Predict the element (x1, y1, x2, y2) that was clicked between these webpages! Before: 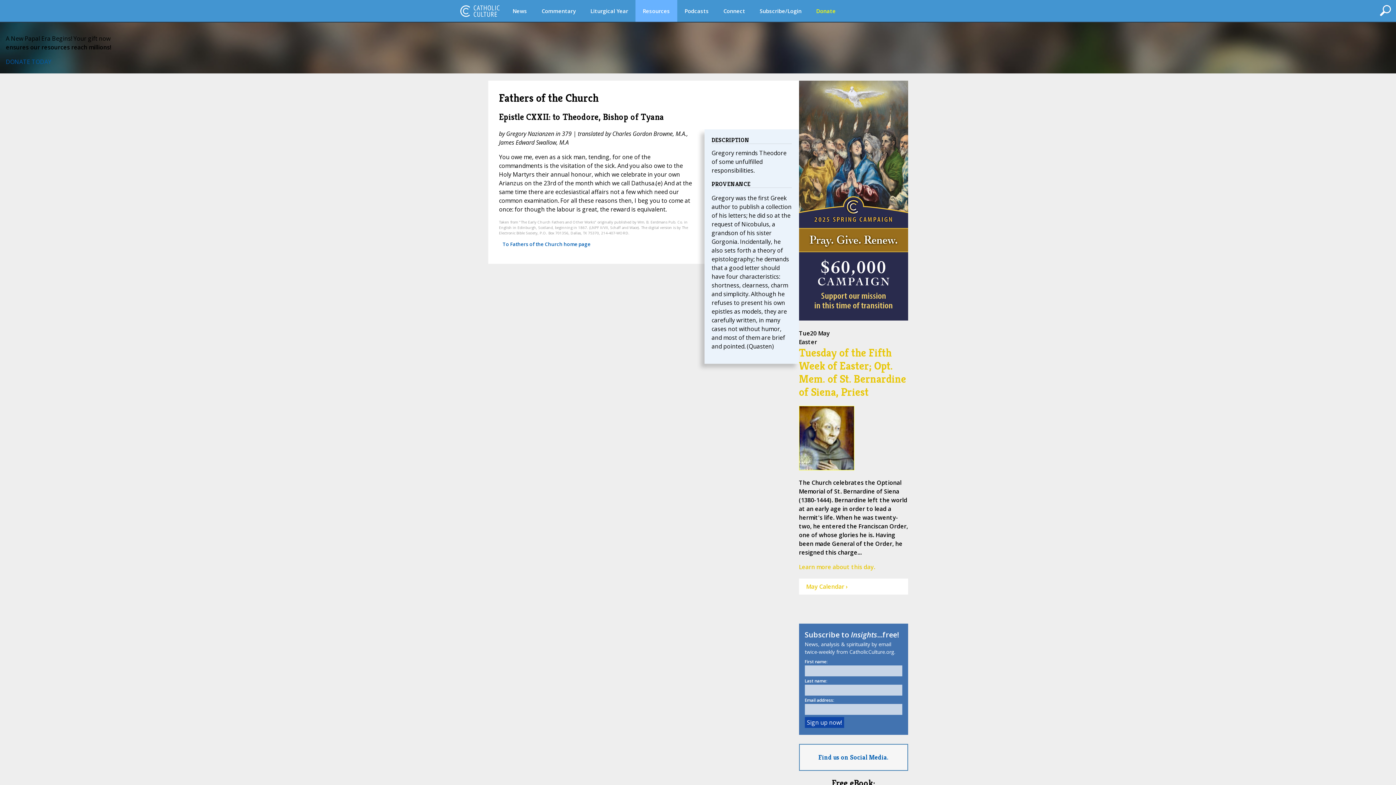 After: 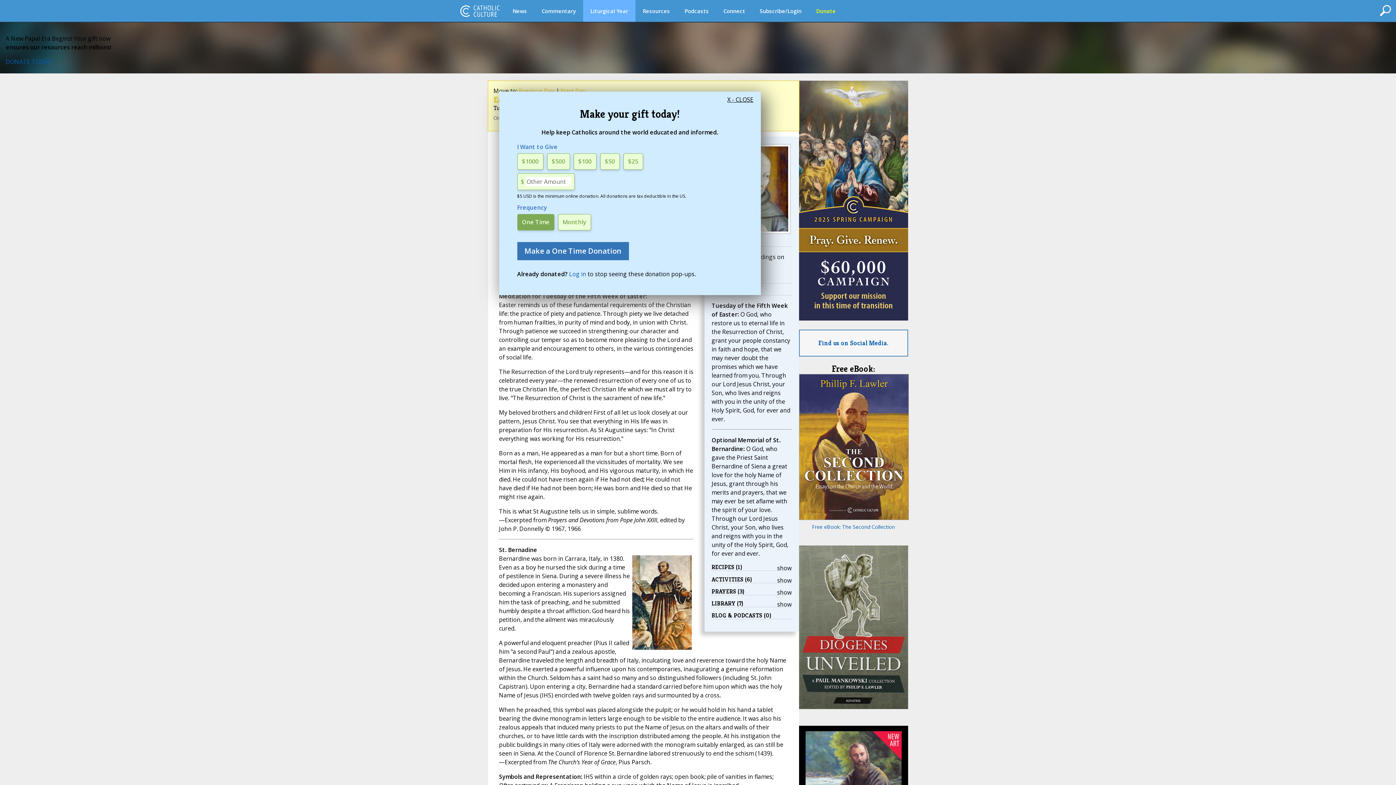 Action: label: Tuesday of the Fifth Week of Easter; Opt. Mem. of St. Bernardine of Siena, Priest bbox: (799, 346, 906, 399)